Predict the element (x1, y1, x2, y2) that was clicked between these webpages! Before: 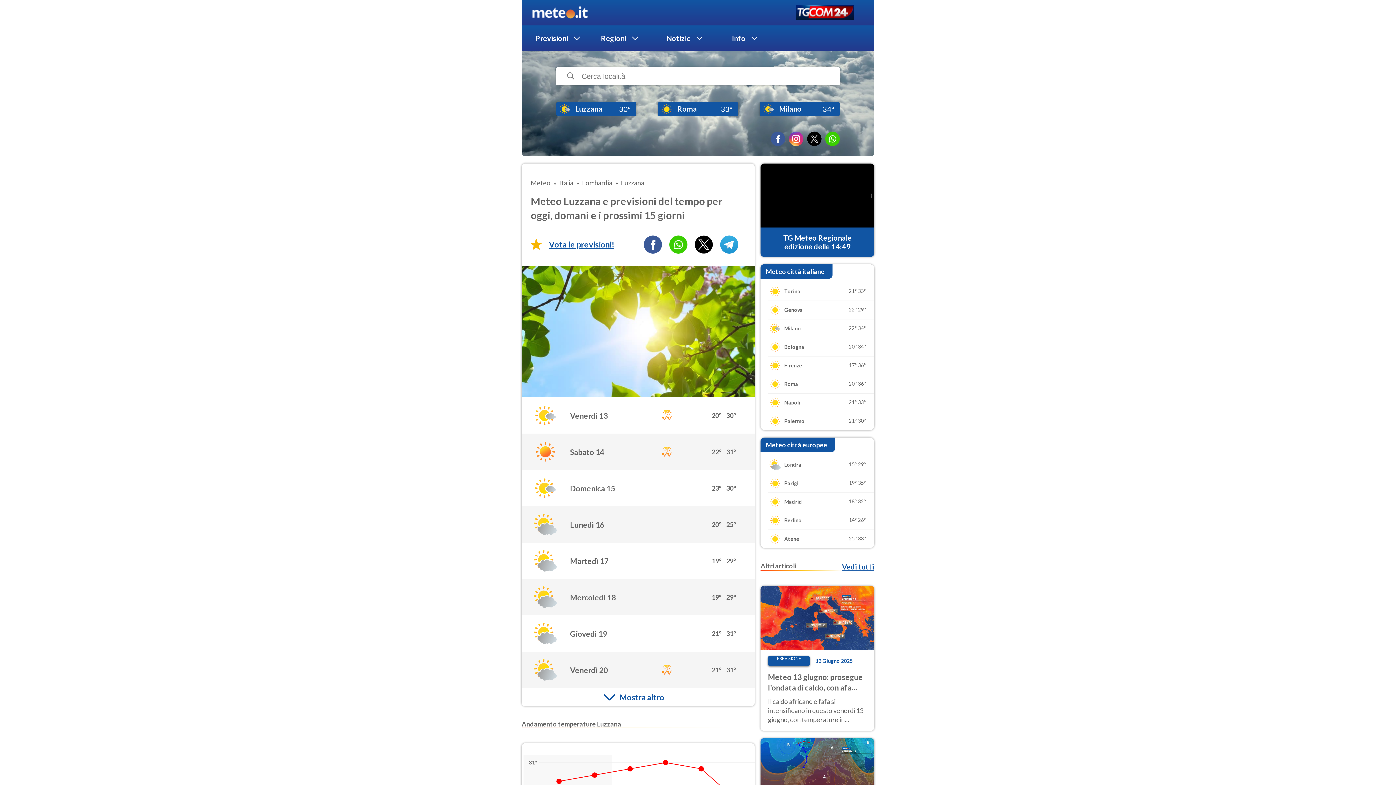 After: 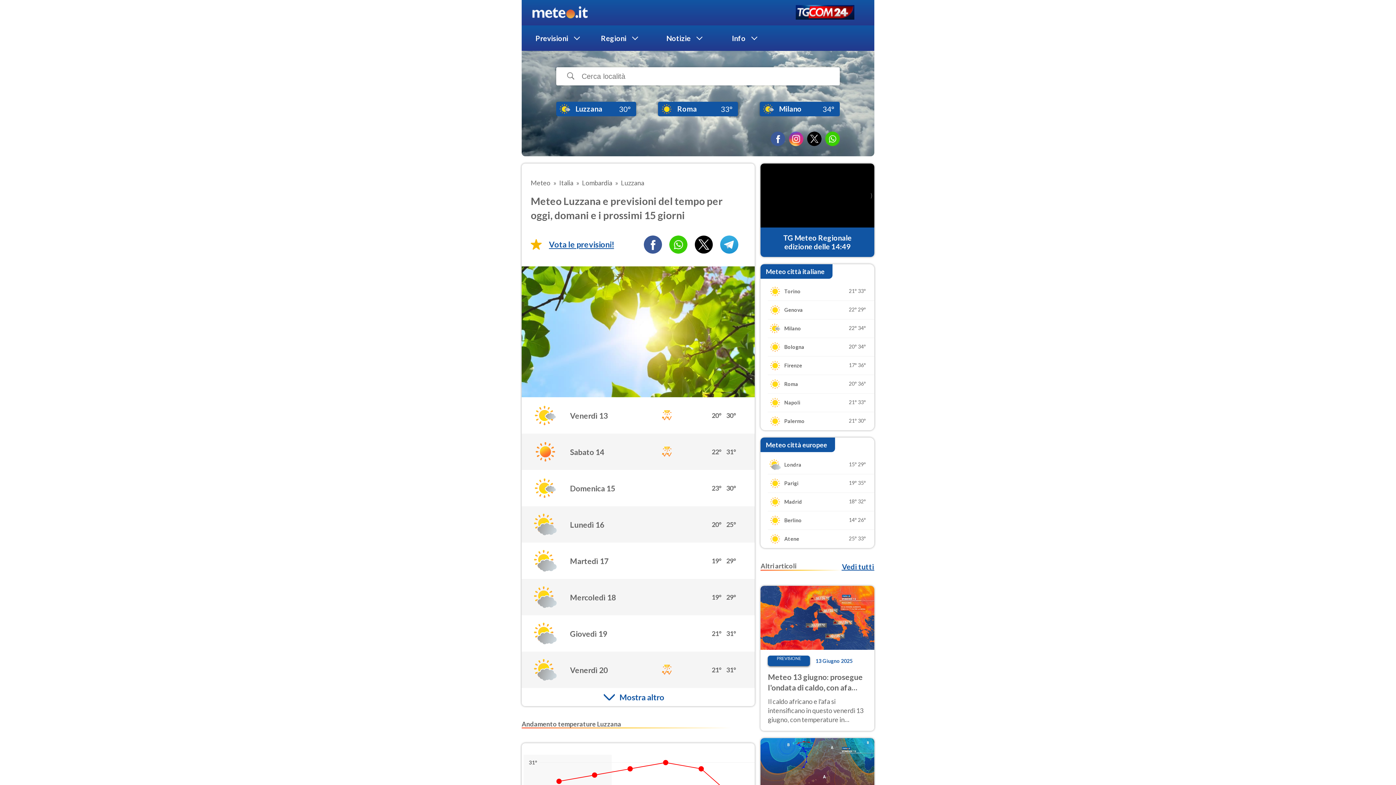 Action: bbox: (825, 131, 840, 146)